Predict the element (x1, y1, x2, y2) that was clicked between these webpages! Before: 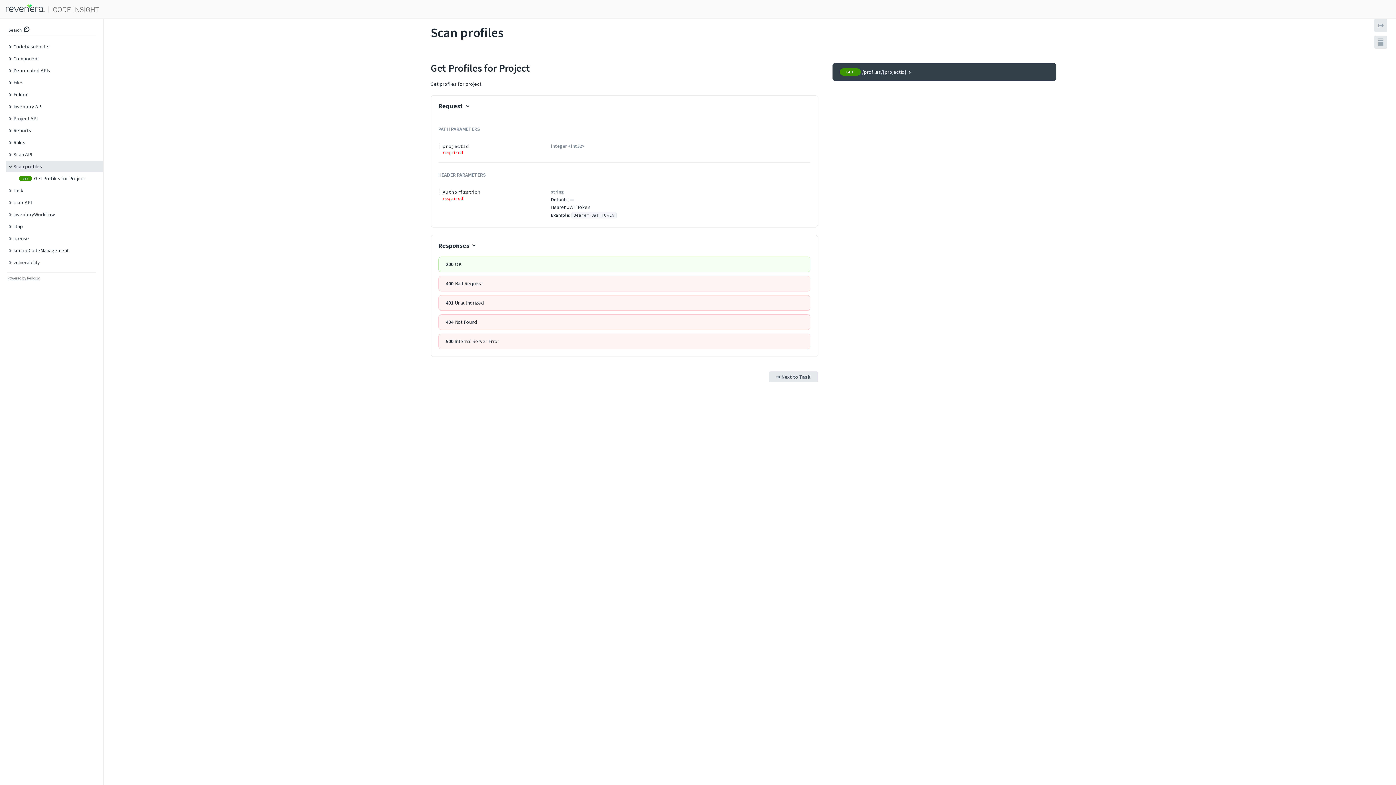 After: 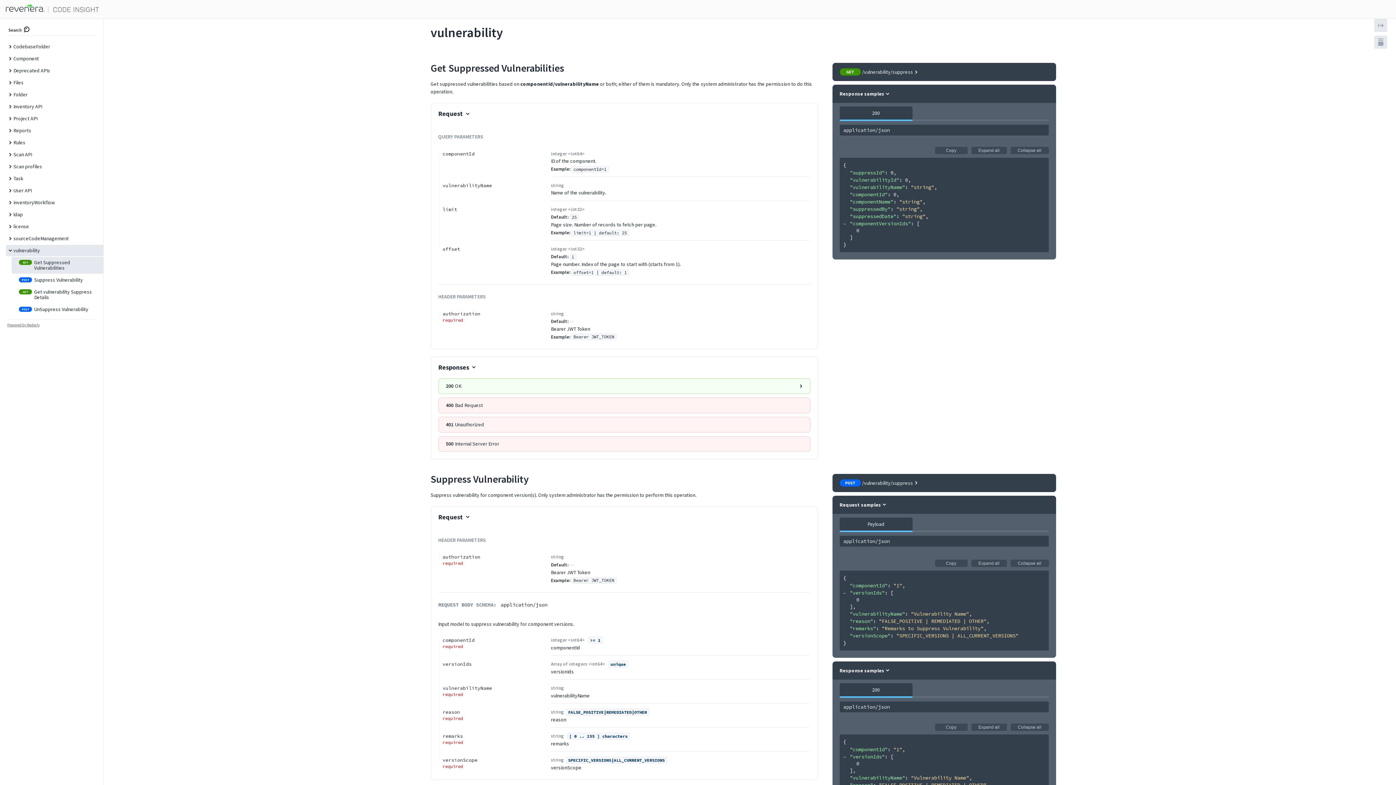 Action: label: vulnerability bbox: (5, 257, 103, 268)